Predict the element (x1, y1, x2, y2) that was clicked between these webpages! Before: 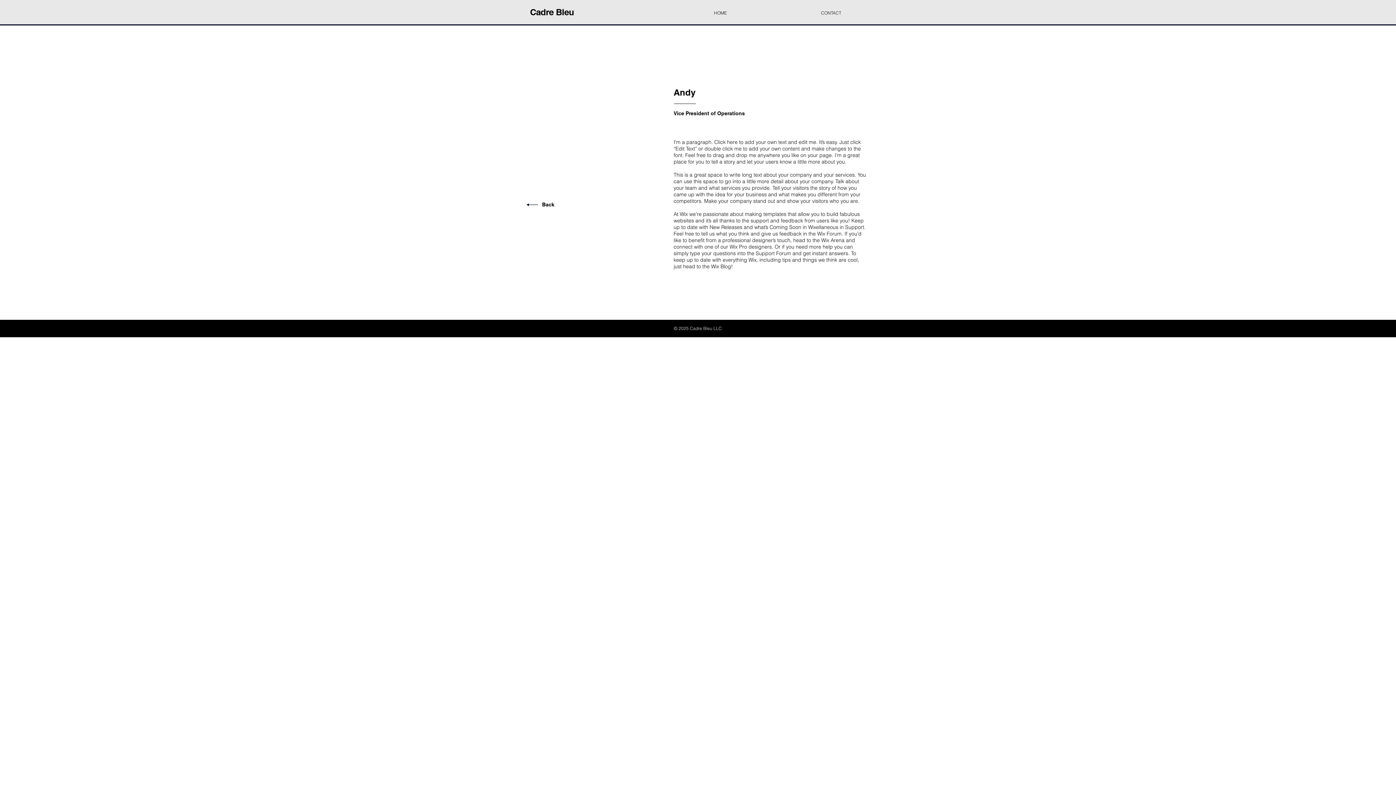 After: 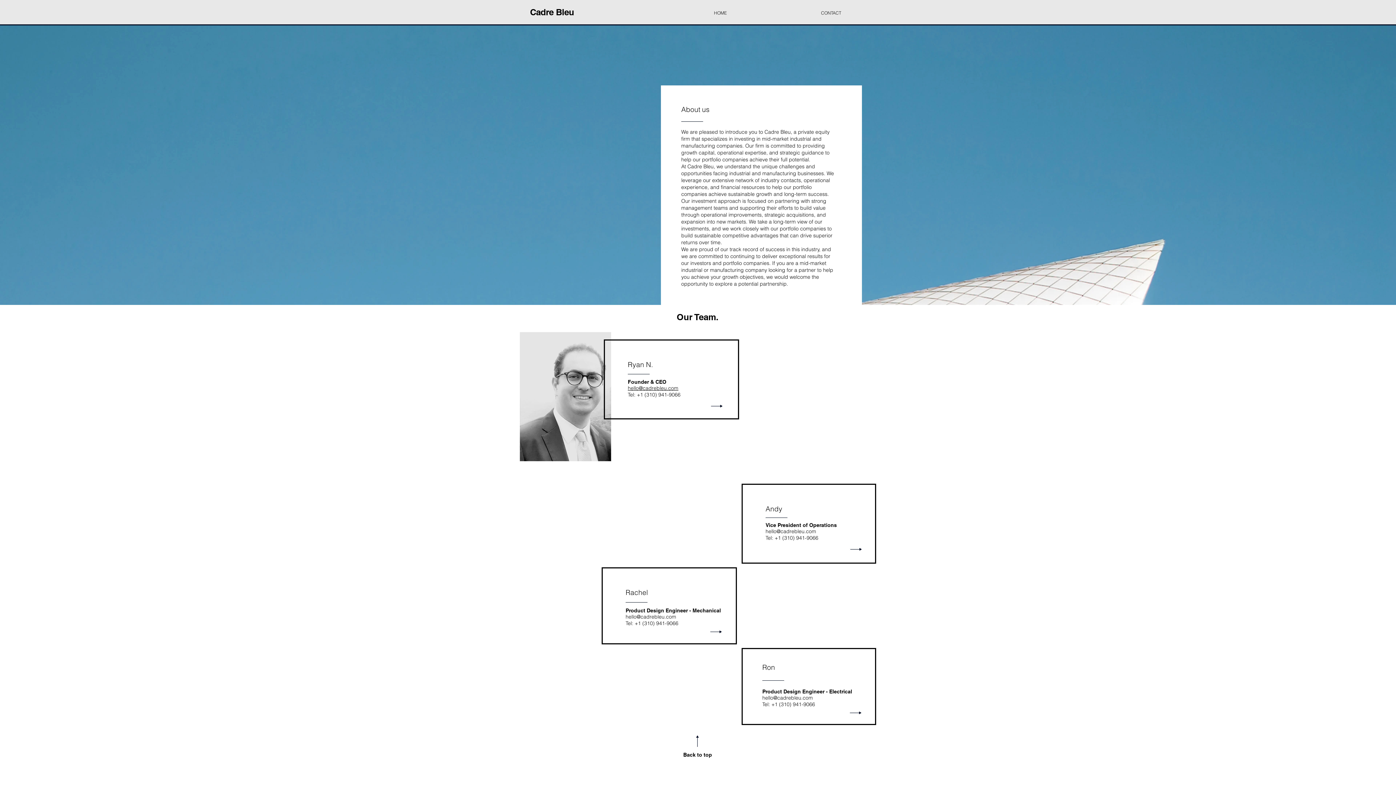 Action: bbox: (520, 203, 545, 206)